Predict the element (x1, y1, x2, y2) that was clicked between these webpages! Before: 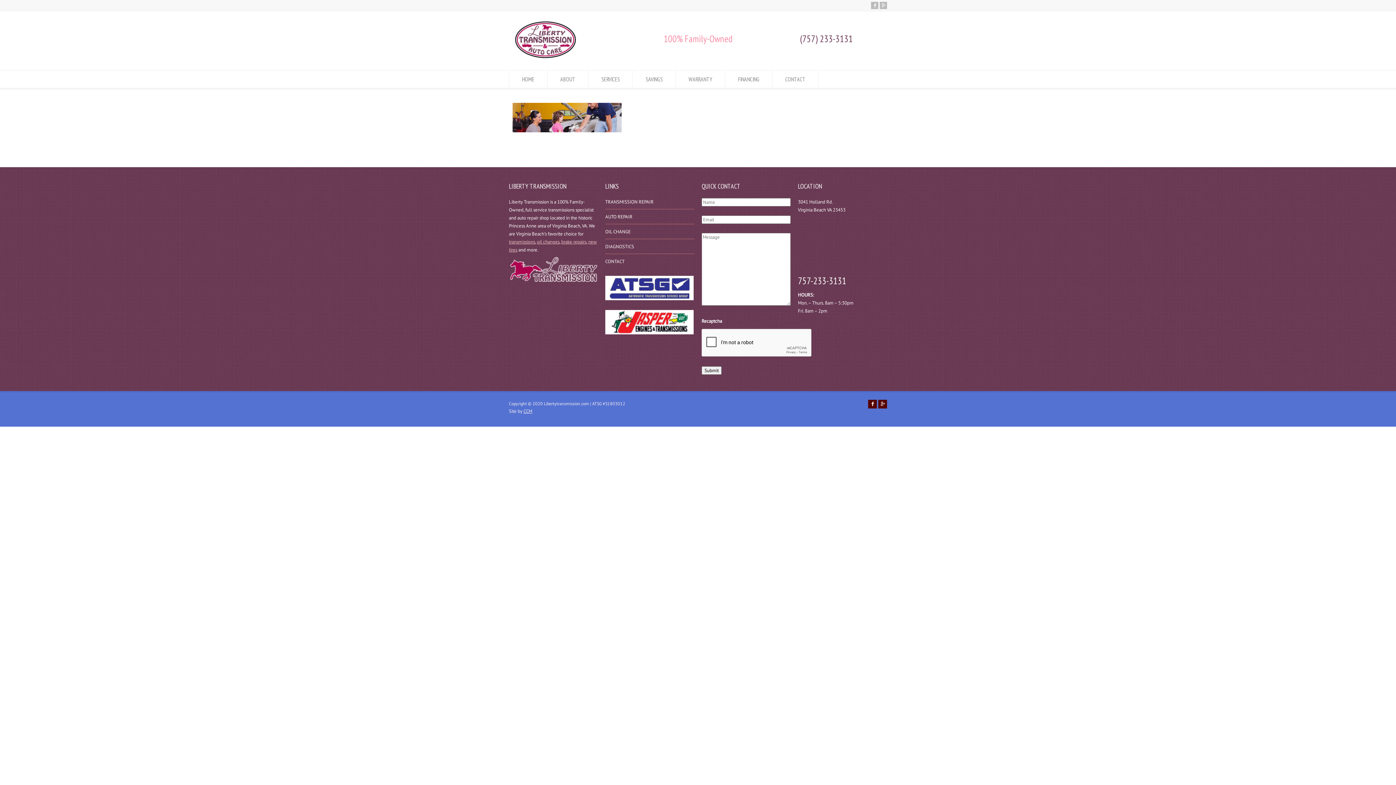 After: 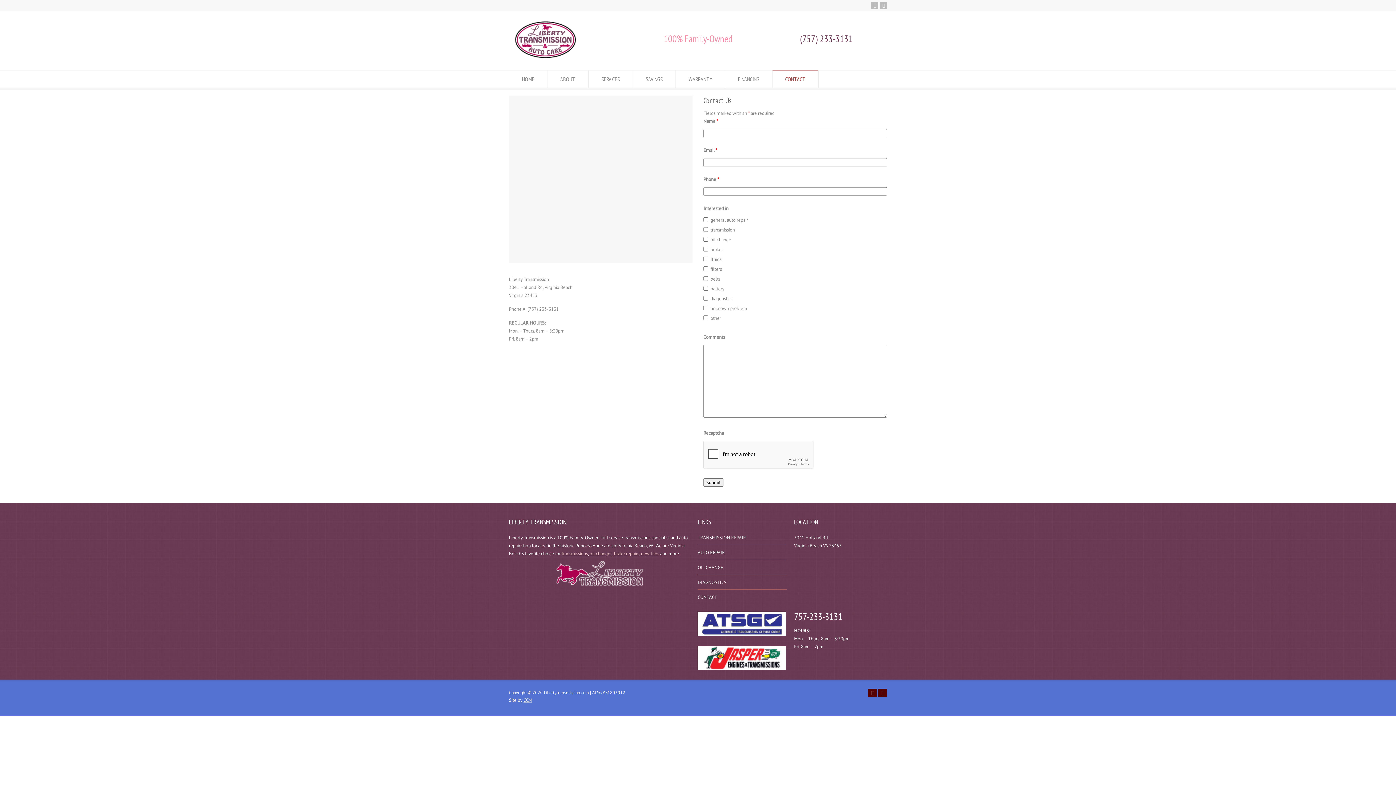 Action: bbox: (772, 70, 818, 88) label: CONTACT